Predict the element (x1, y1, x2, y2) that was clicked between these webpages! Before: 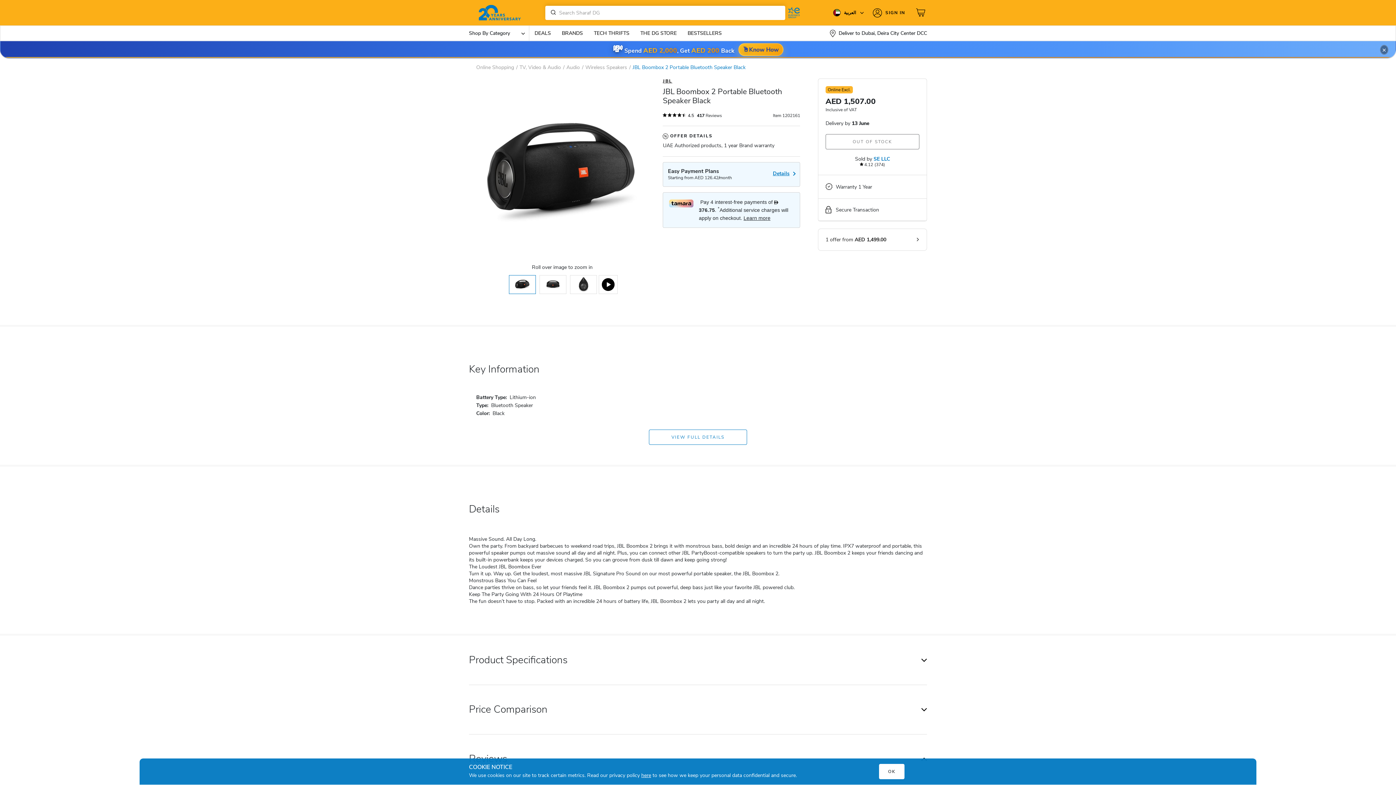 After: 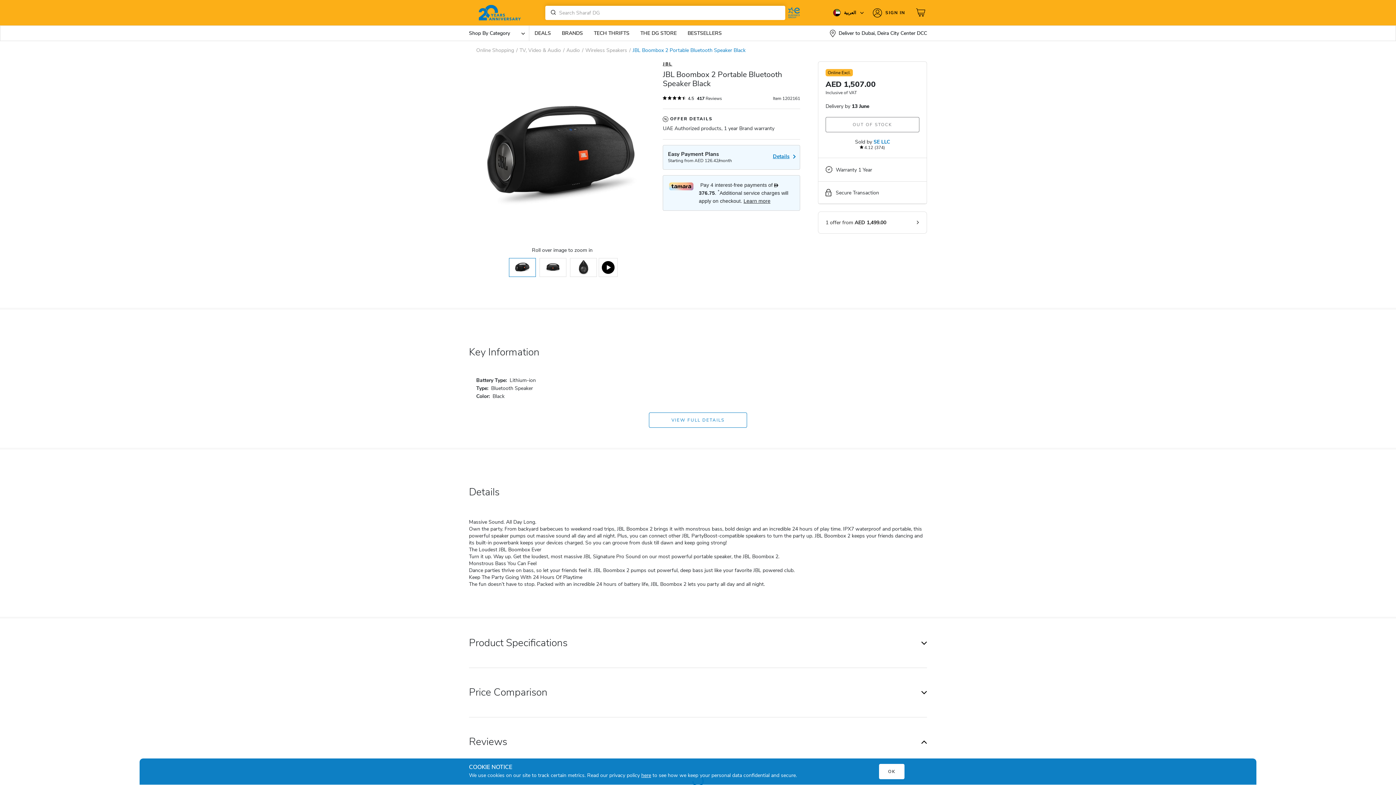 Action: label: Close notice bbox: (1380, 44, 1388, 54)